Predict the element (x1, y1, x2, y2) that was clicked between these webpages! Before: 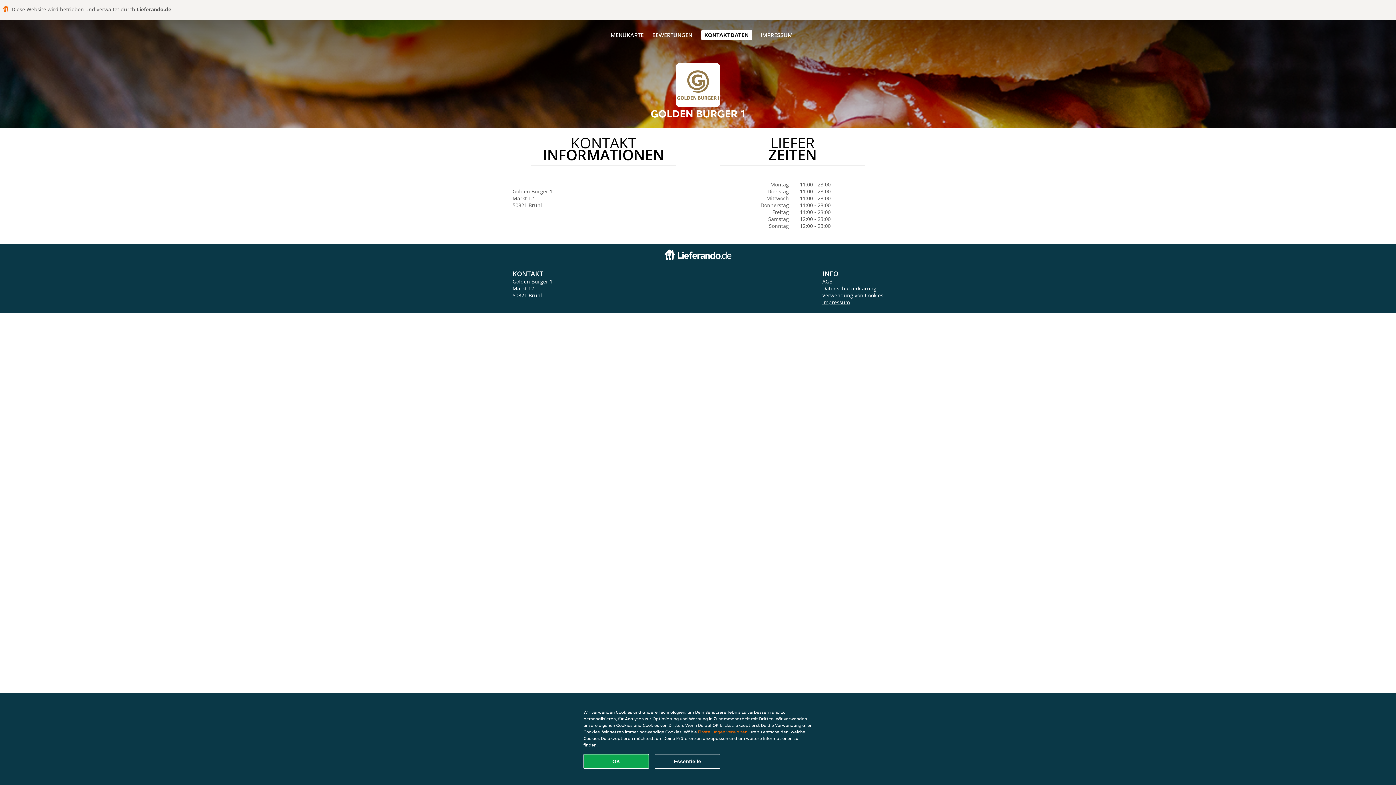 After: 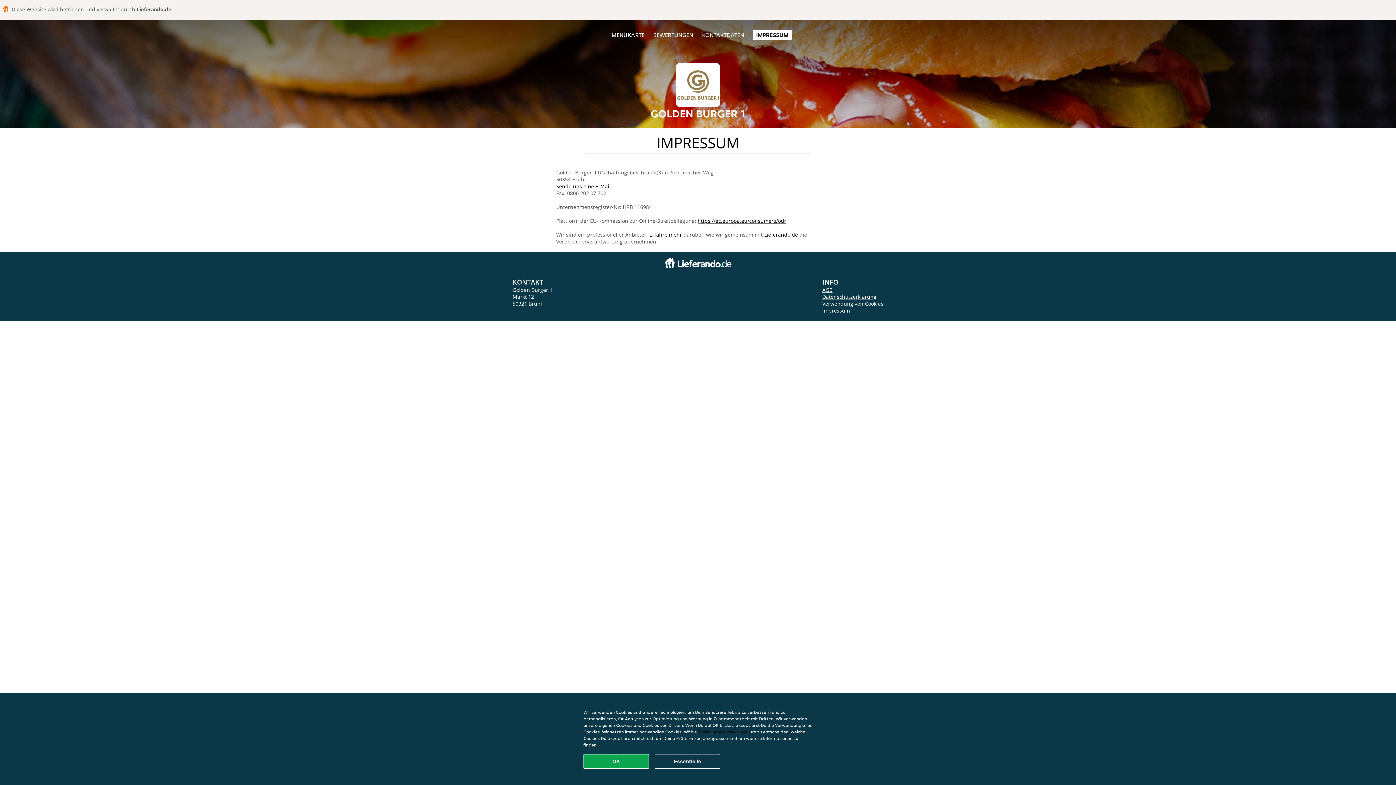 Action: label: IMPRESSUM bbox: (760, 31, 792, 38)